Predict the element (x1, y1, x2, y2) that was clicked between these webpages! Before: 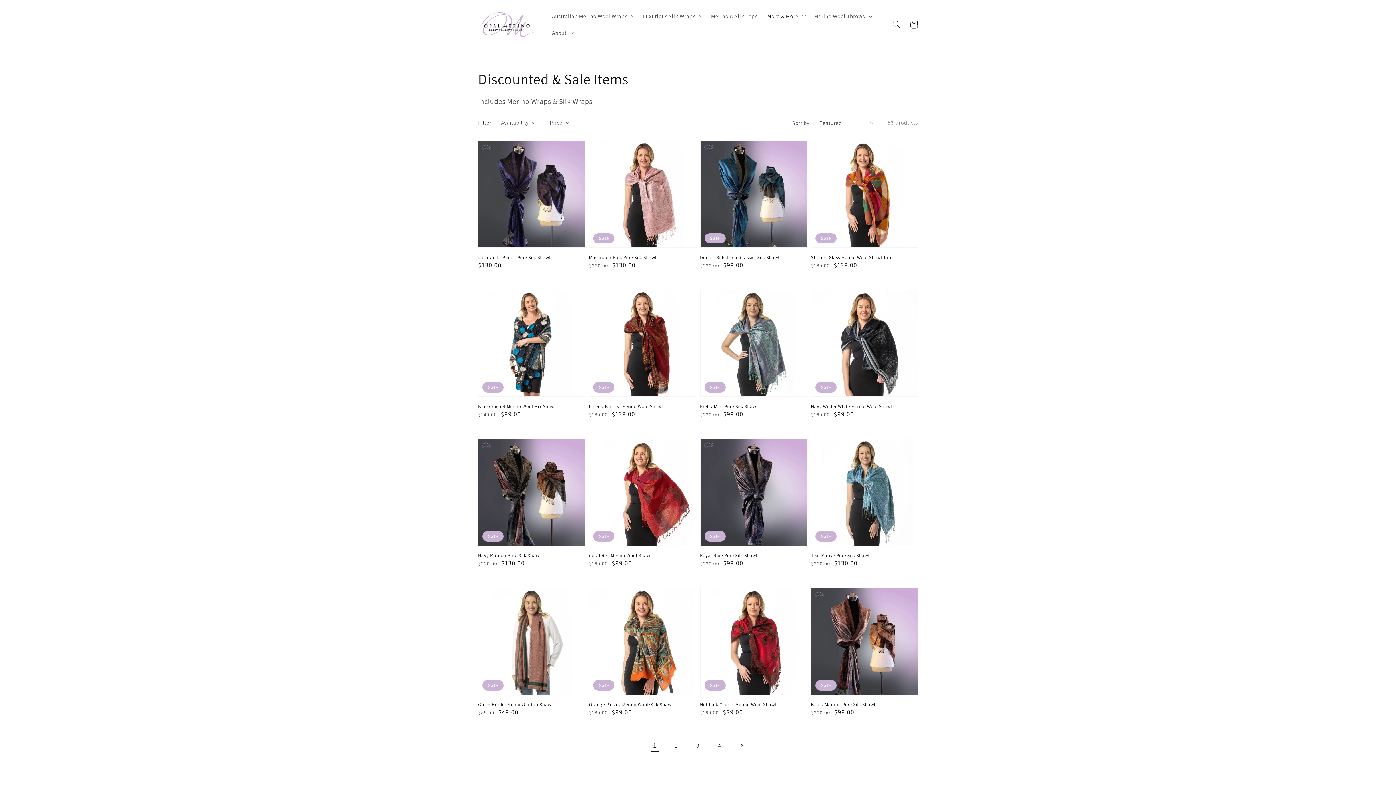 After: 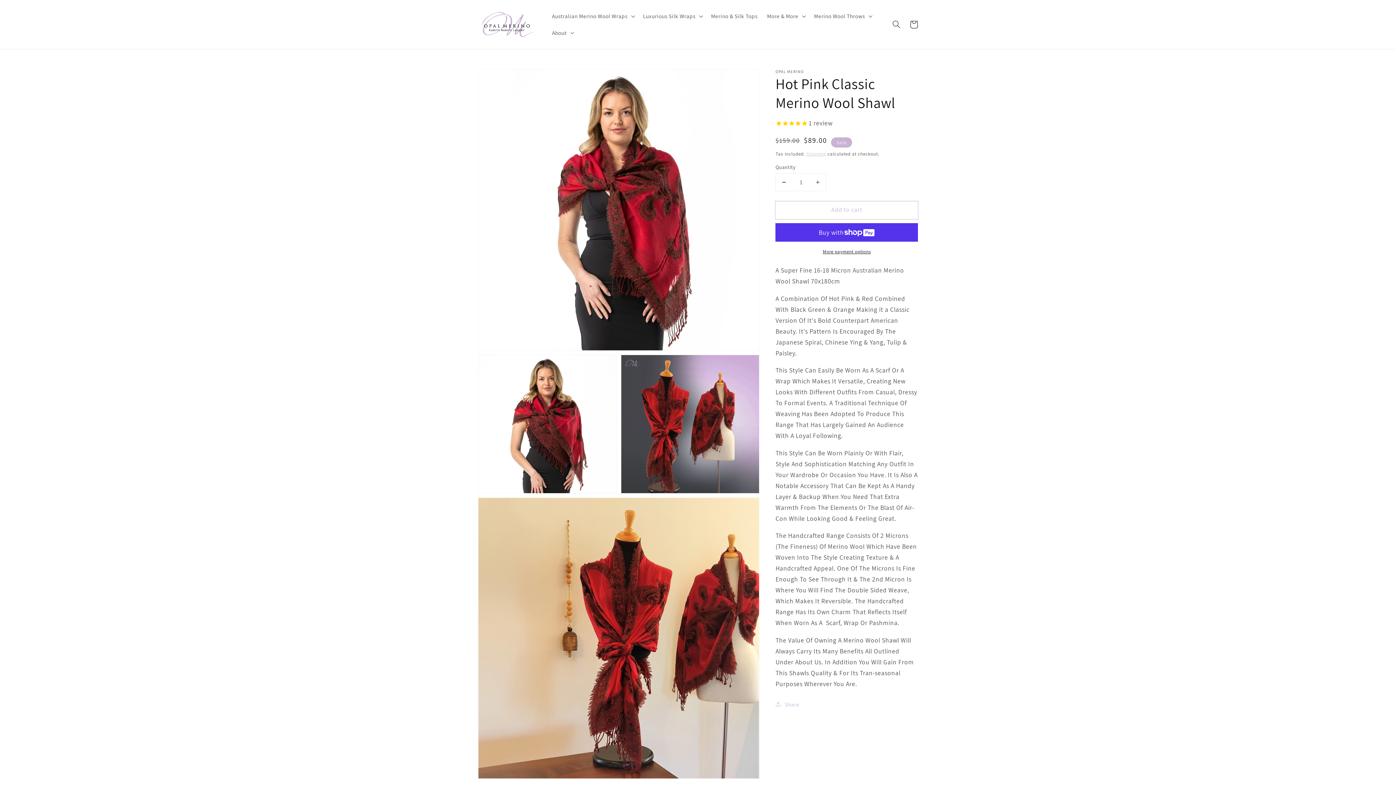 Action: bbox: (700, 701, 802, 708) label: Hot Pink Classic Merino Wool Shawl